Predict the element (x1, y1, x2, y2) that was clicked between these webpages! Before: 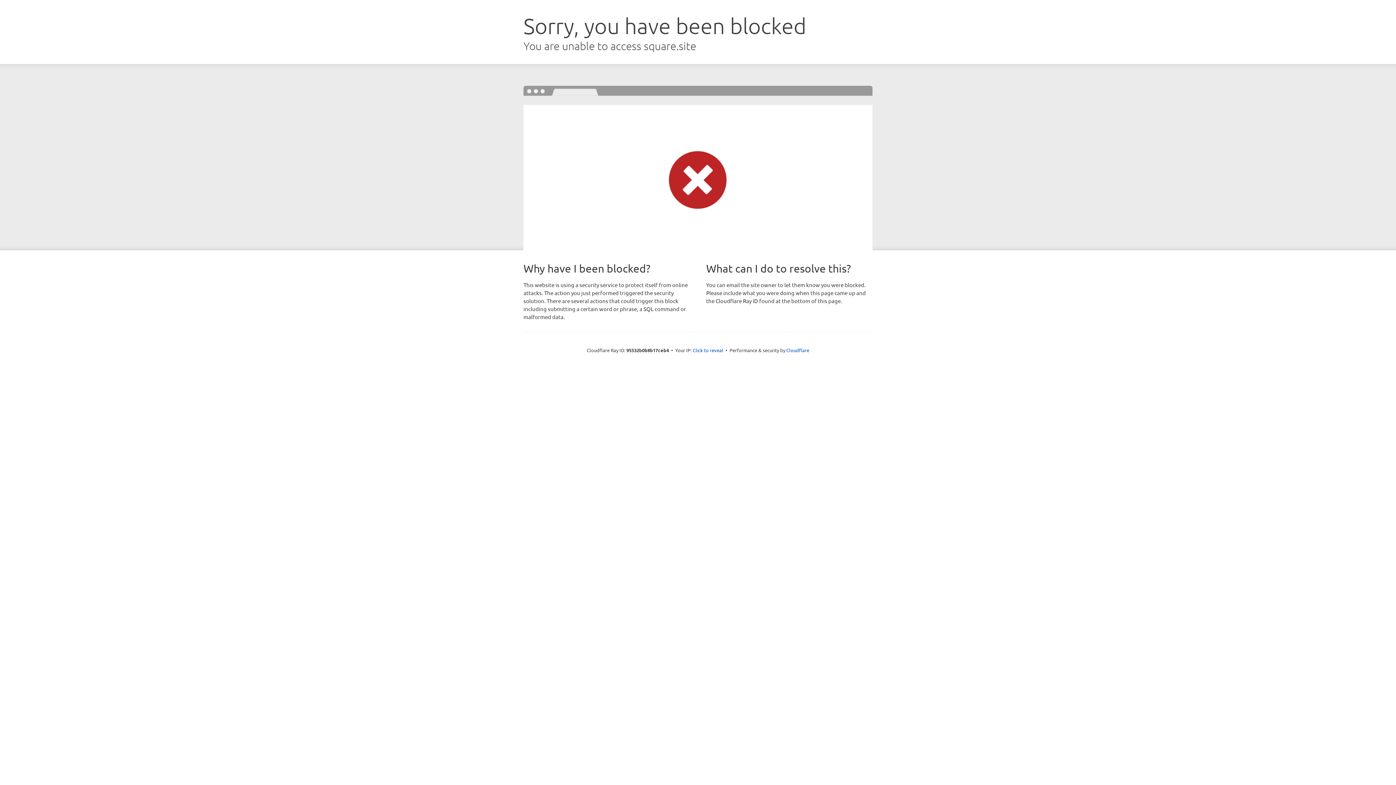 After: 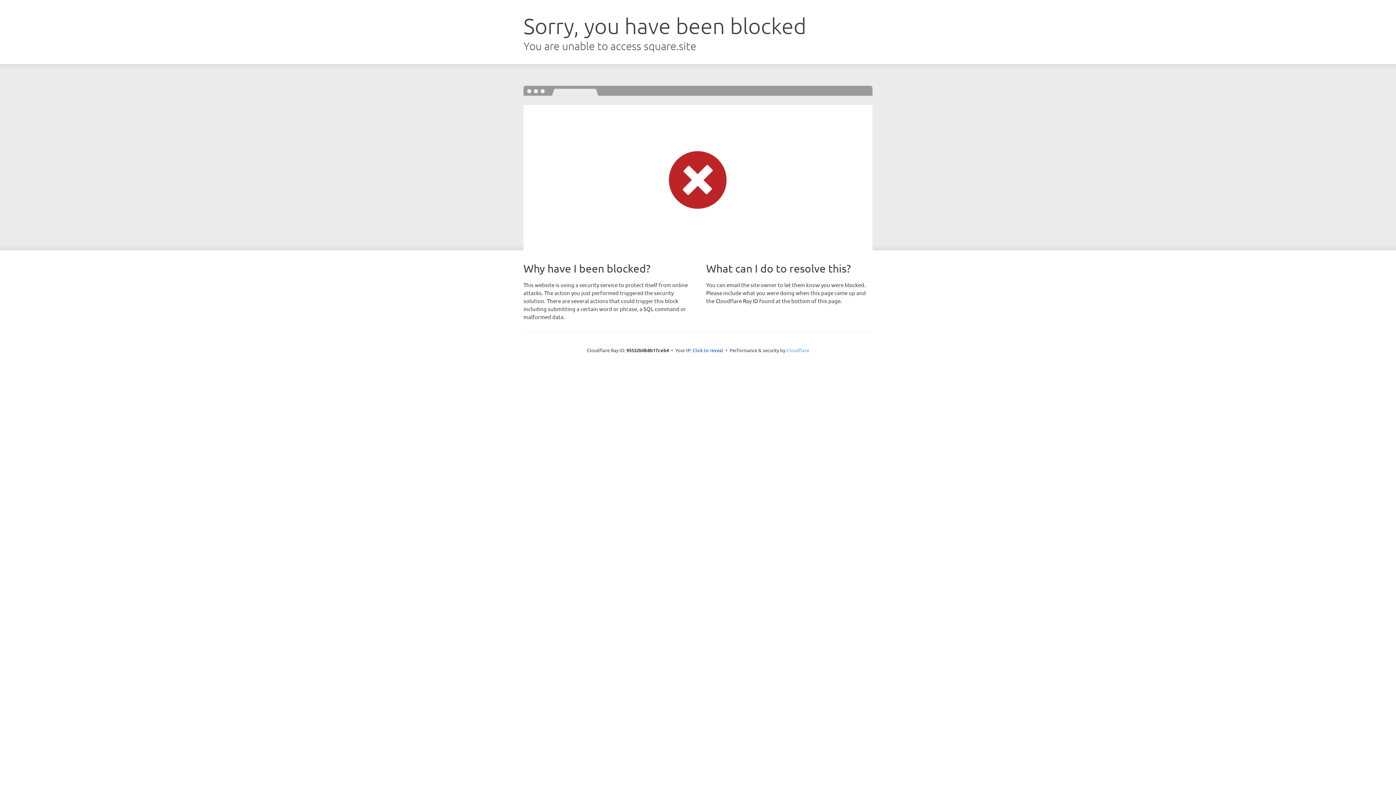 Action: label: Cloudflare bbox: (786, 347, 809, 353)